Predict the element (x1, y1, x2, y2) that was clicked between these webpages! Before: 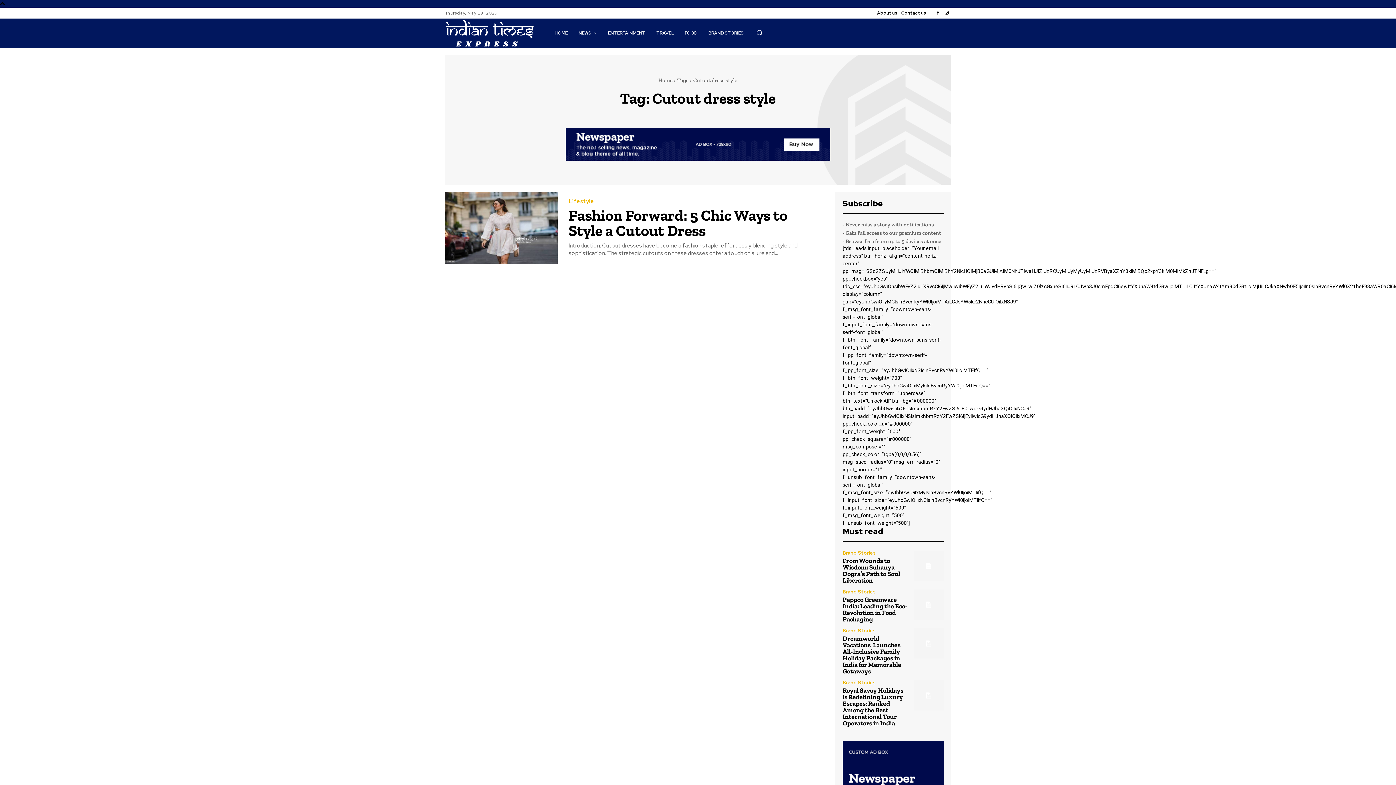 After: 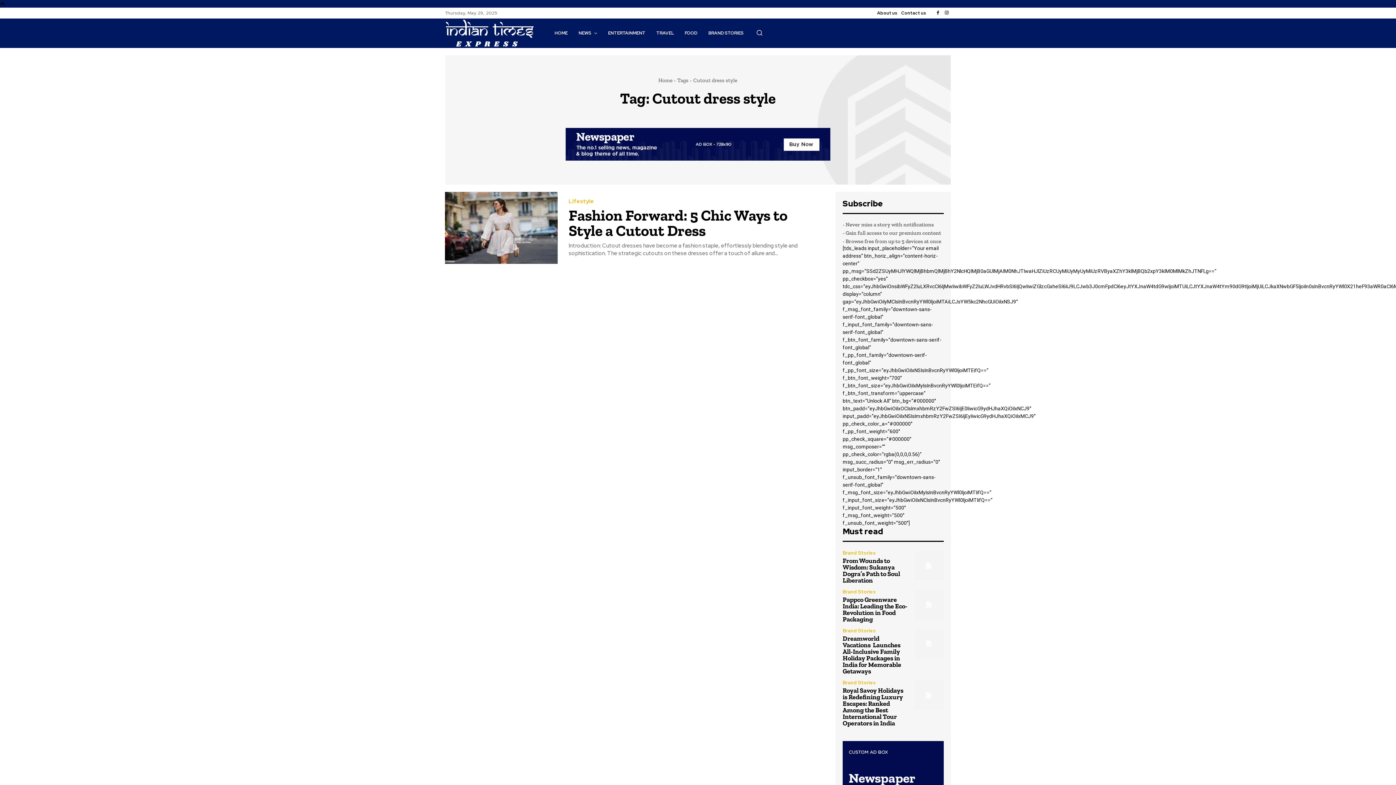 Action: bbox: (565, 127, 830, 160)